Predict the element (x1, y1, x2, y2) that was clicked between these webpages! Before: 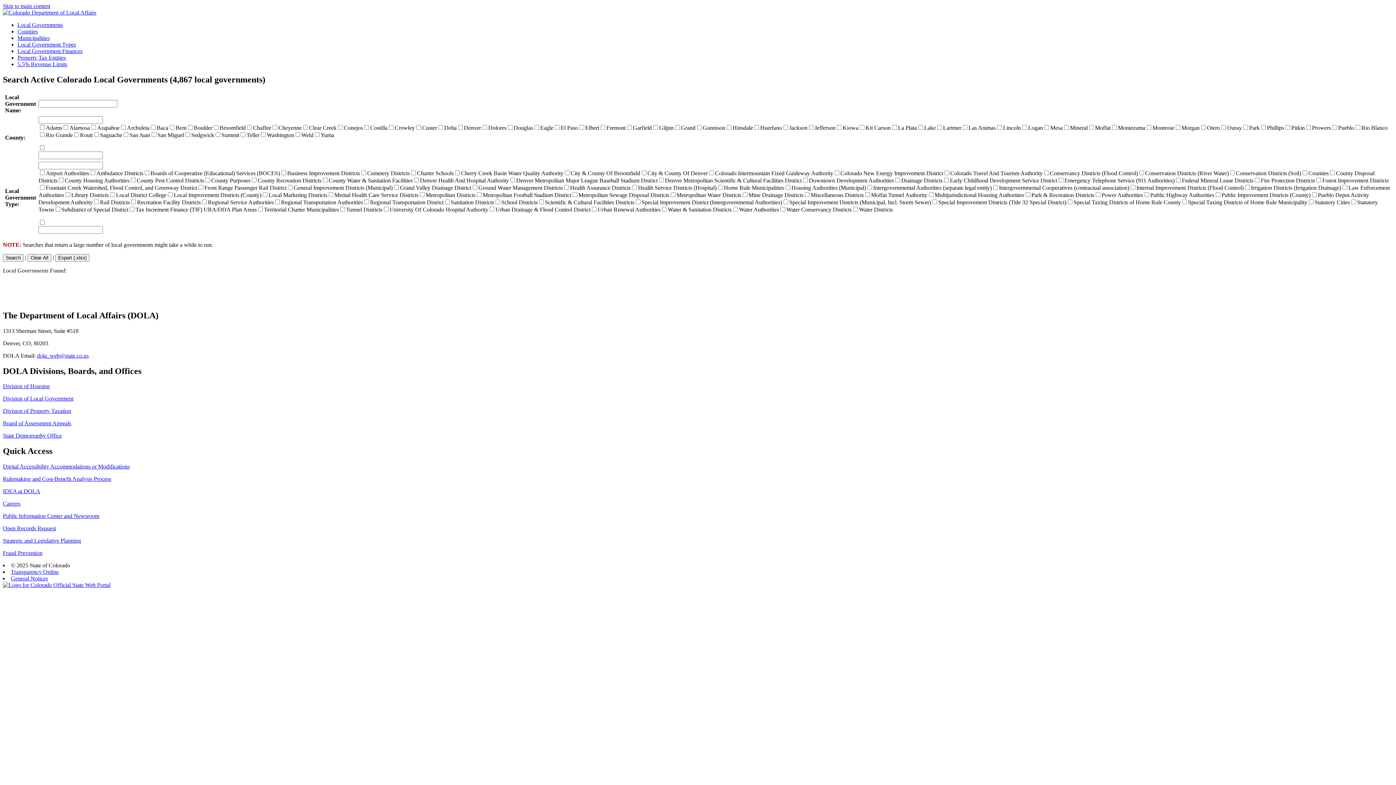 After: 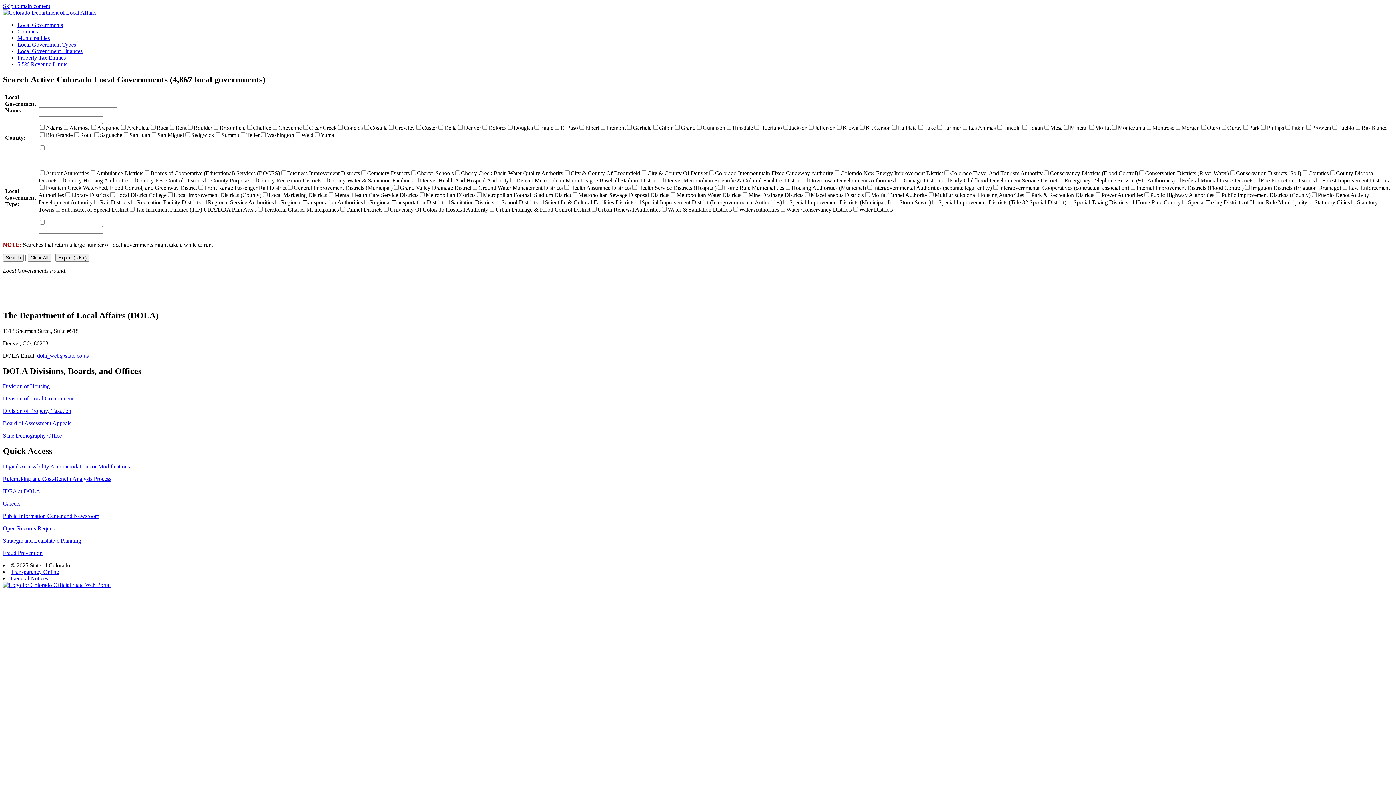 Action: bbox: (2, 476, 111, 482) label: Rulemaking and Cost-Benefit Analysis Process